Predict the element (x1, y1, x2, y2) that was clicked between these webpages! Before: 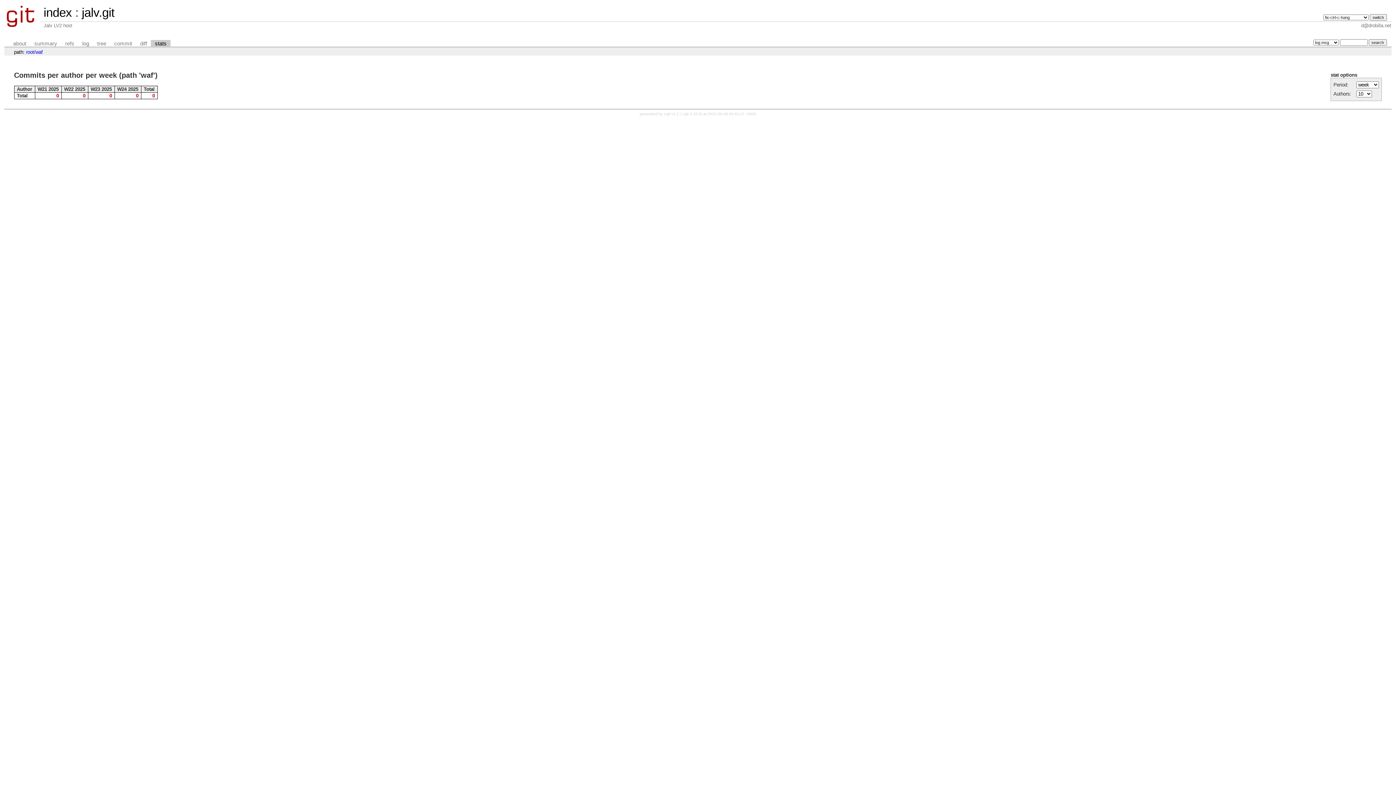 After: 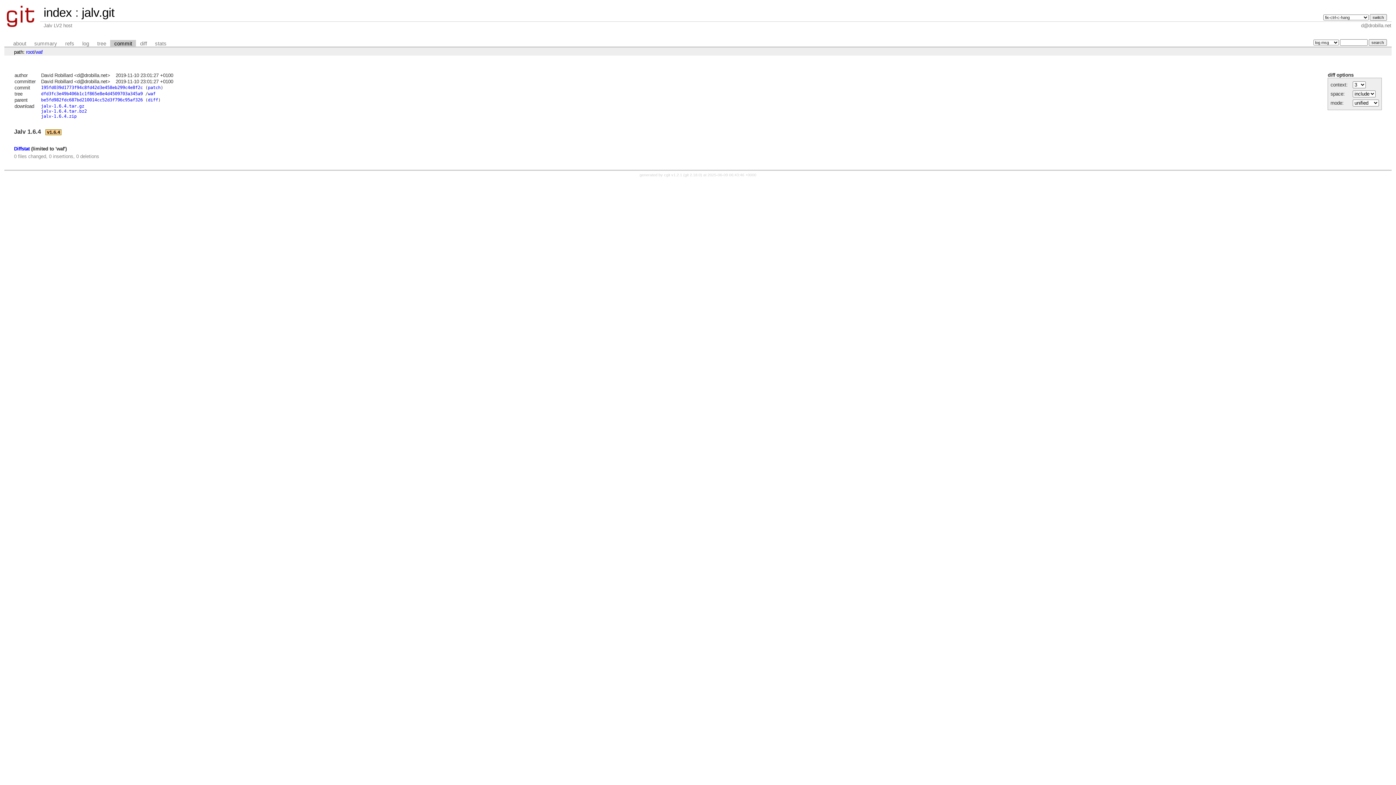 Action: bbox: (110, 39, 136, 47) label: commit